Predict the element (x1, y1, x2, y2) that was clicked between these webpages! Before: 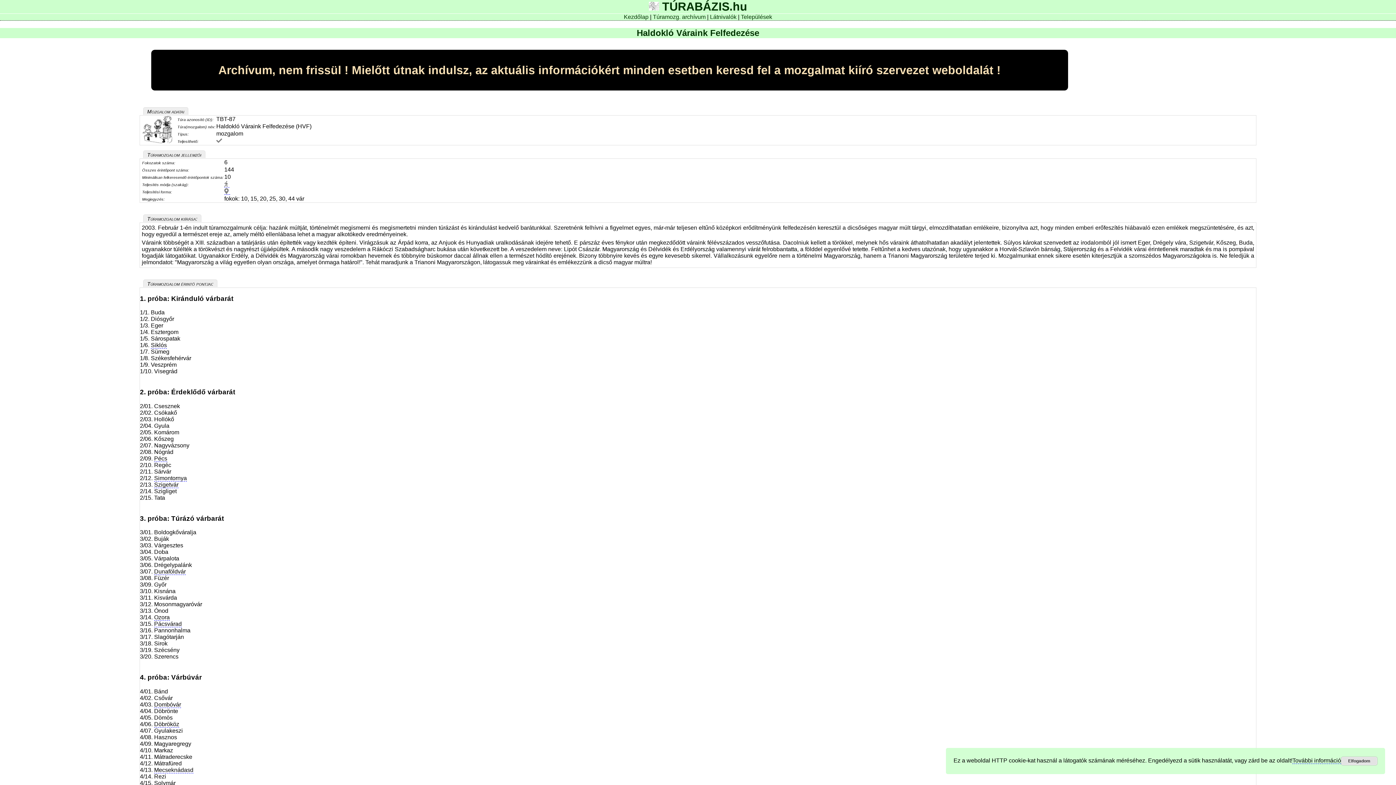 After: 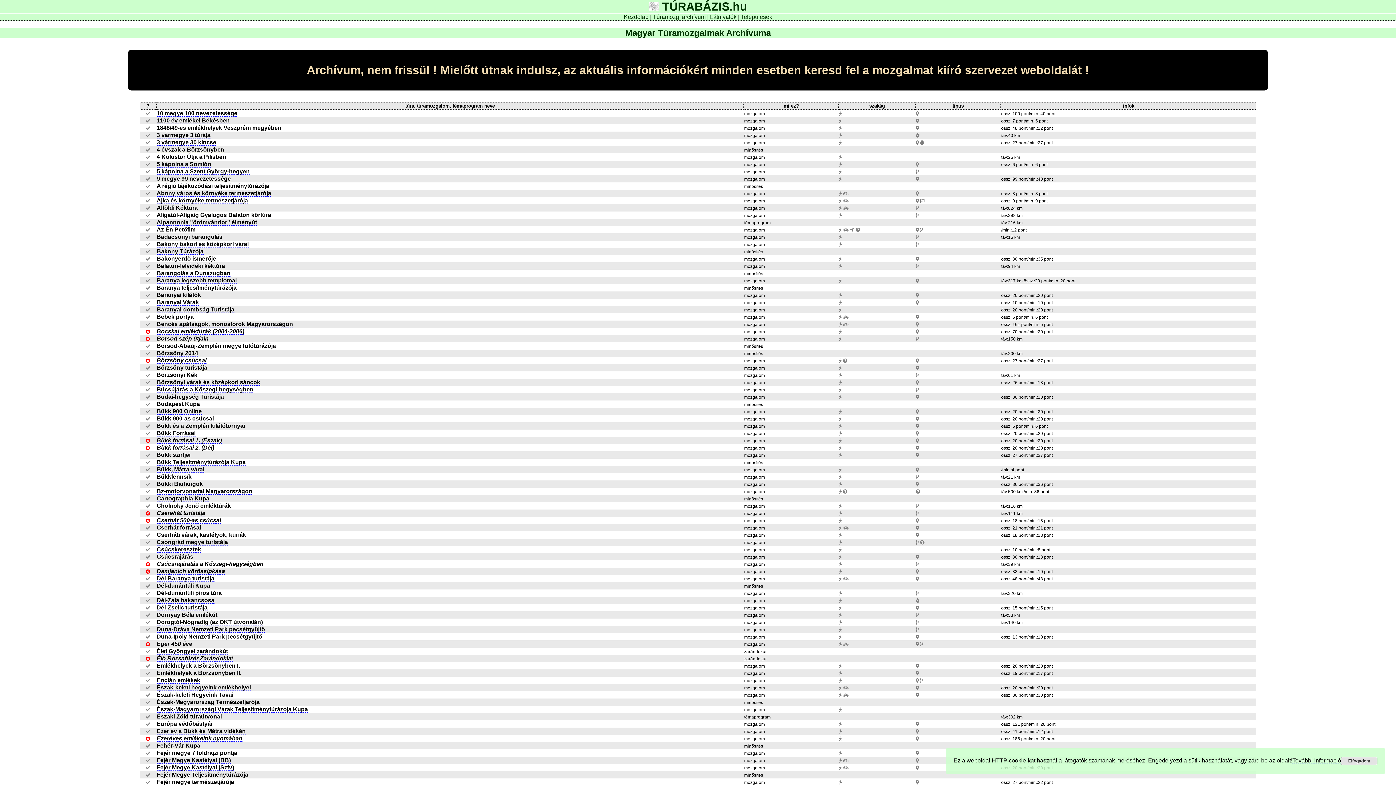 Action: label:   bbox: (224, 181, 229, 187)